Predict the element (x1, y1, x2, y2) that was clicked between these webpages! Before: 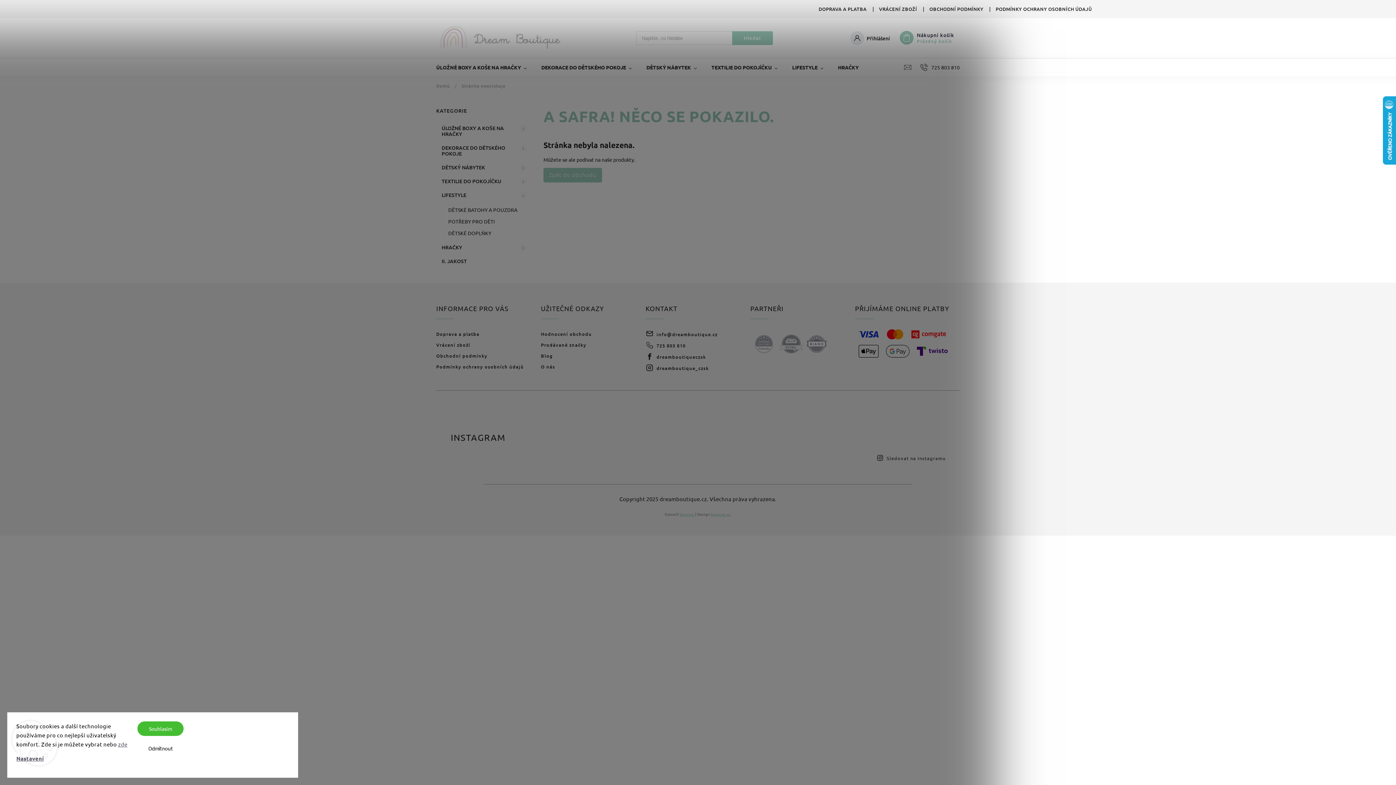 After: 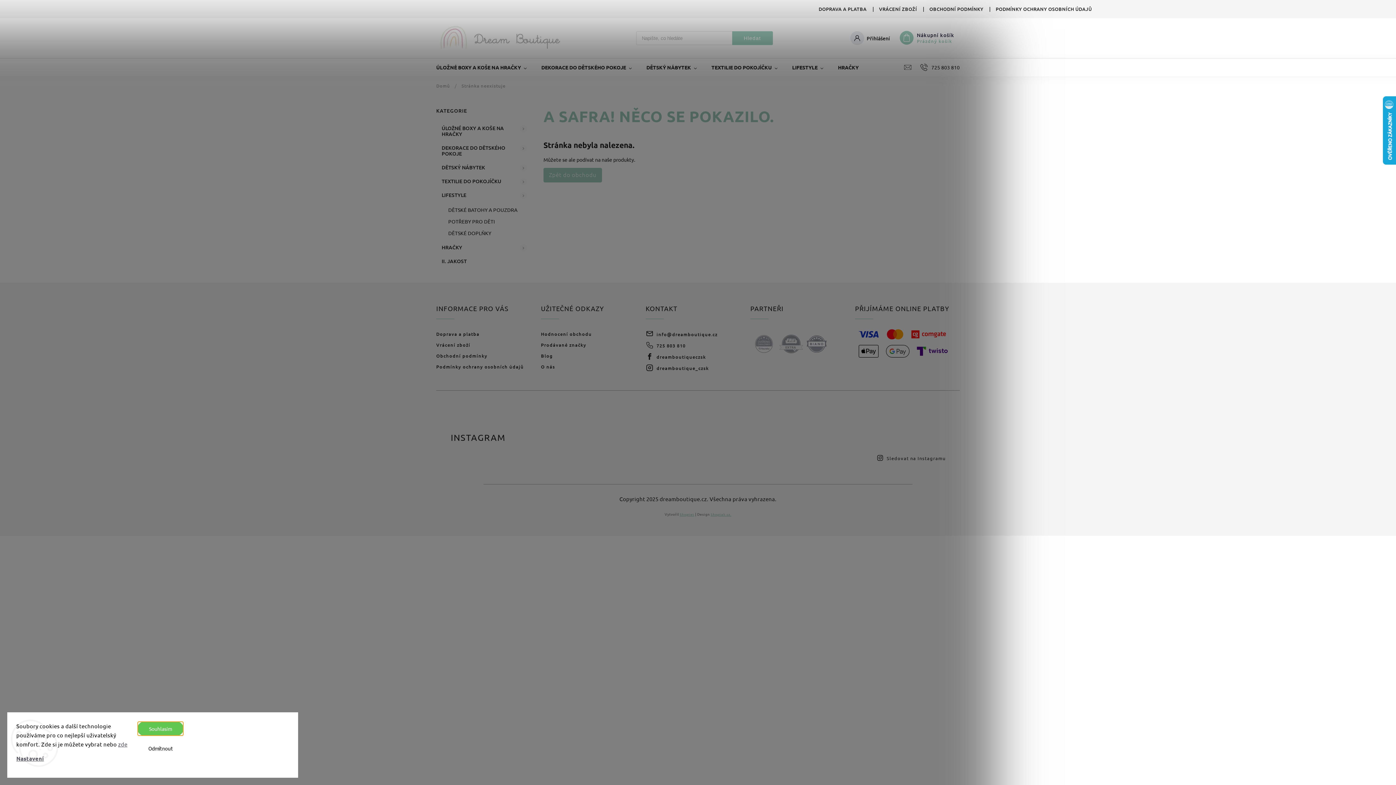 Action: bbox: (137, 721, 183, 736) label: Souhlasím